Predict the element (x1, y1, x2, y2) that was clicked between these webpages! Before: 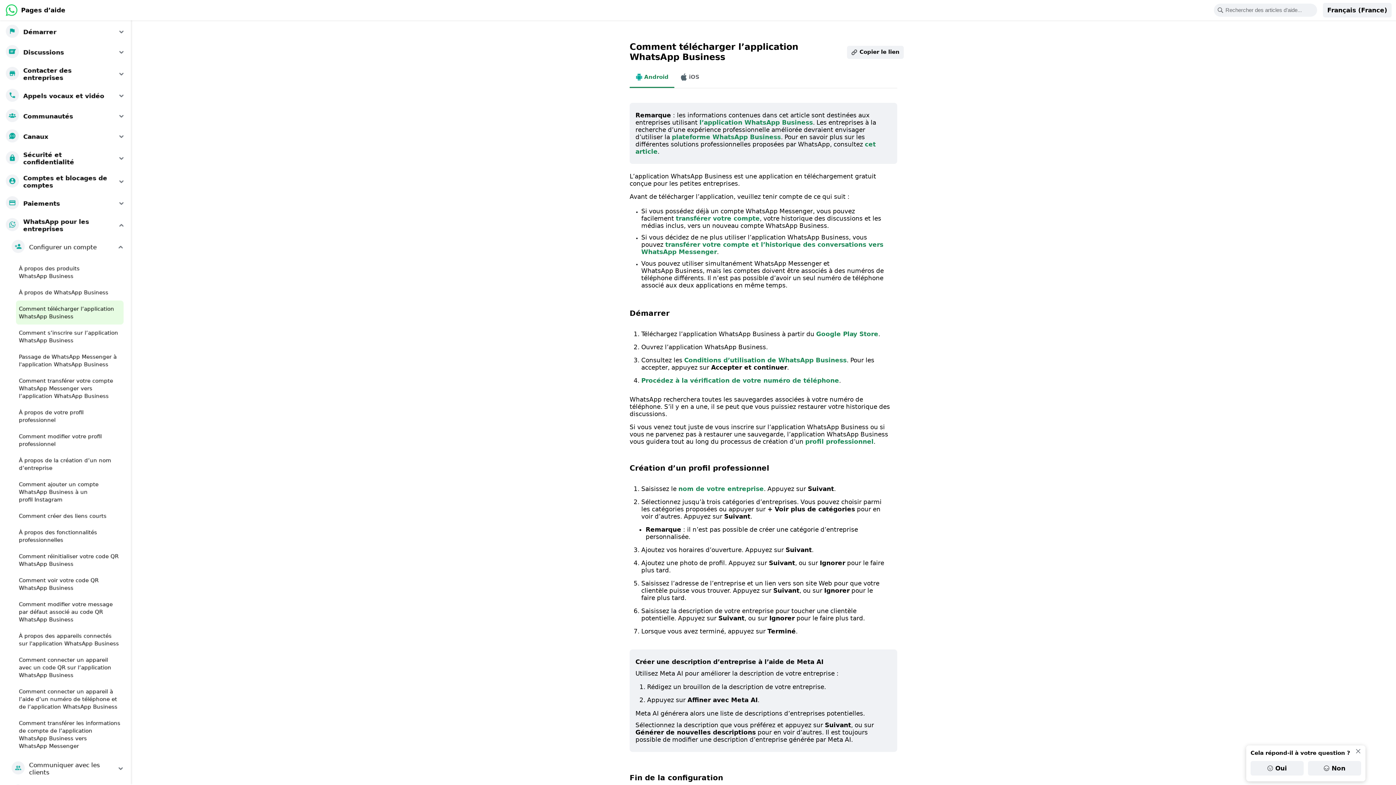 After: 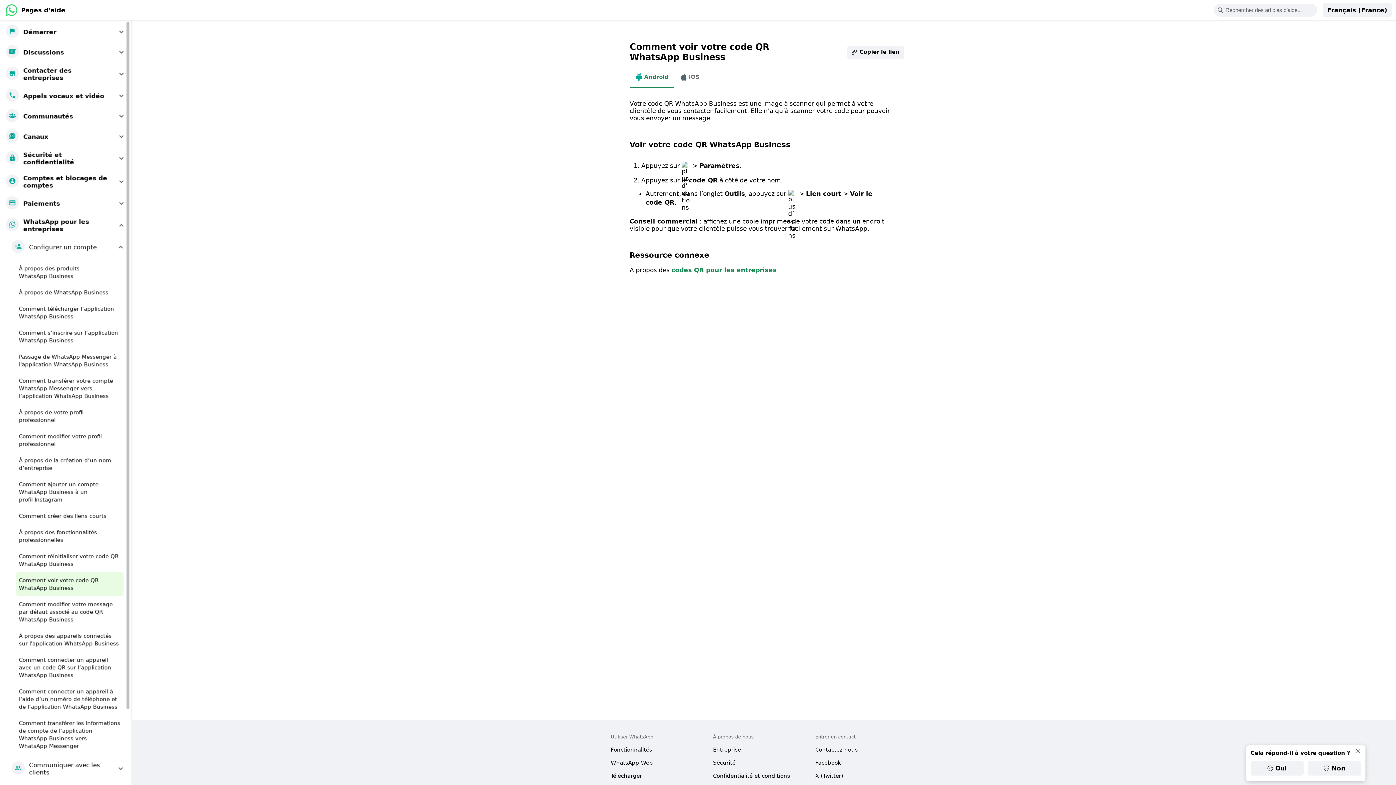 Action: bbox: (16, 572, 123, 596) label: Comment voir votre code QR WhatsApp Business